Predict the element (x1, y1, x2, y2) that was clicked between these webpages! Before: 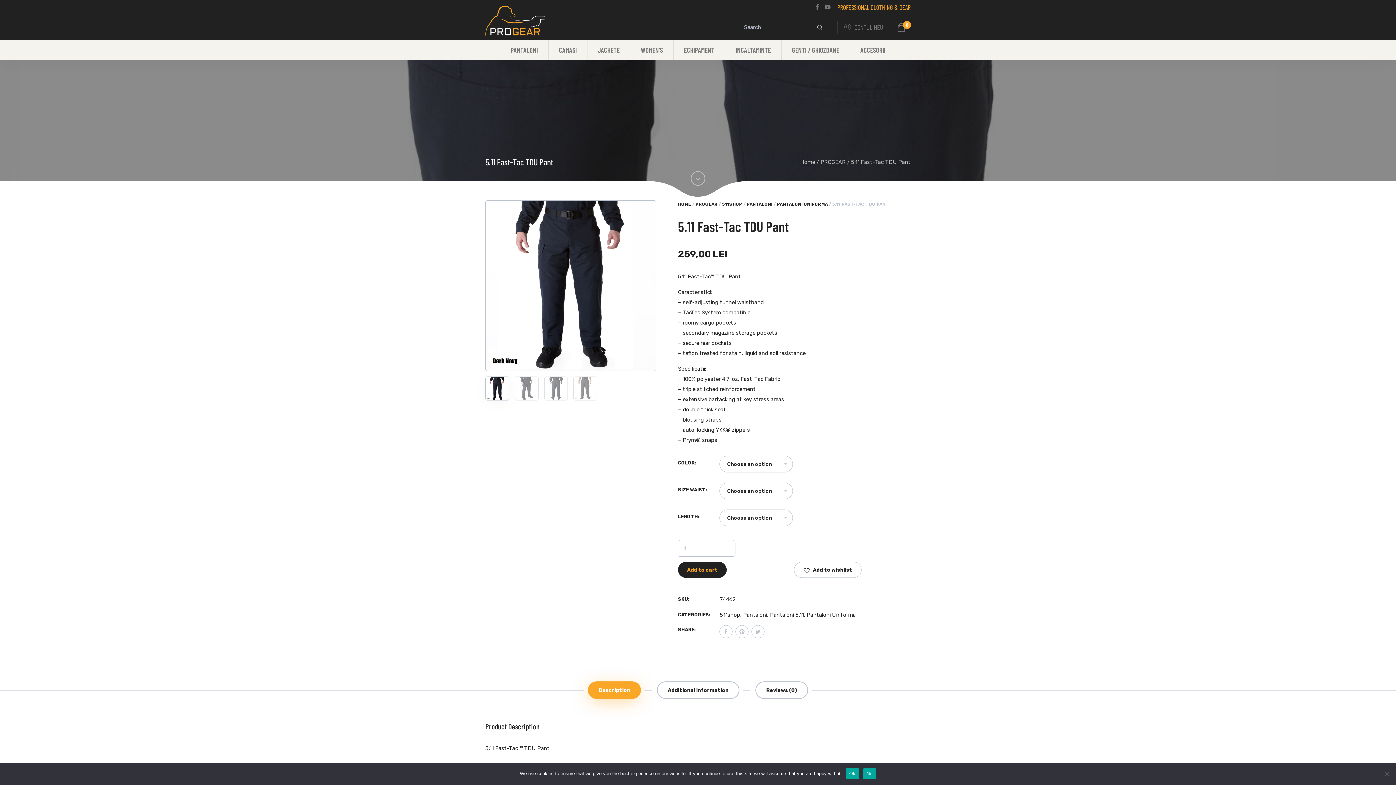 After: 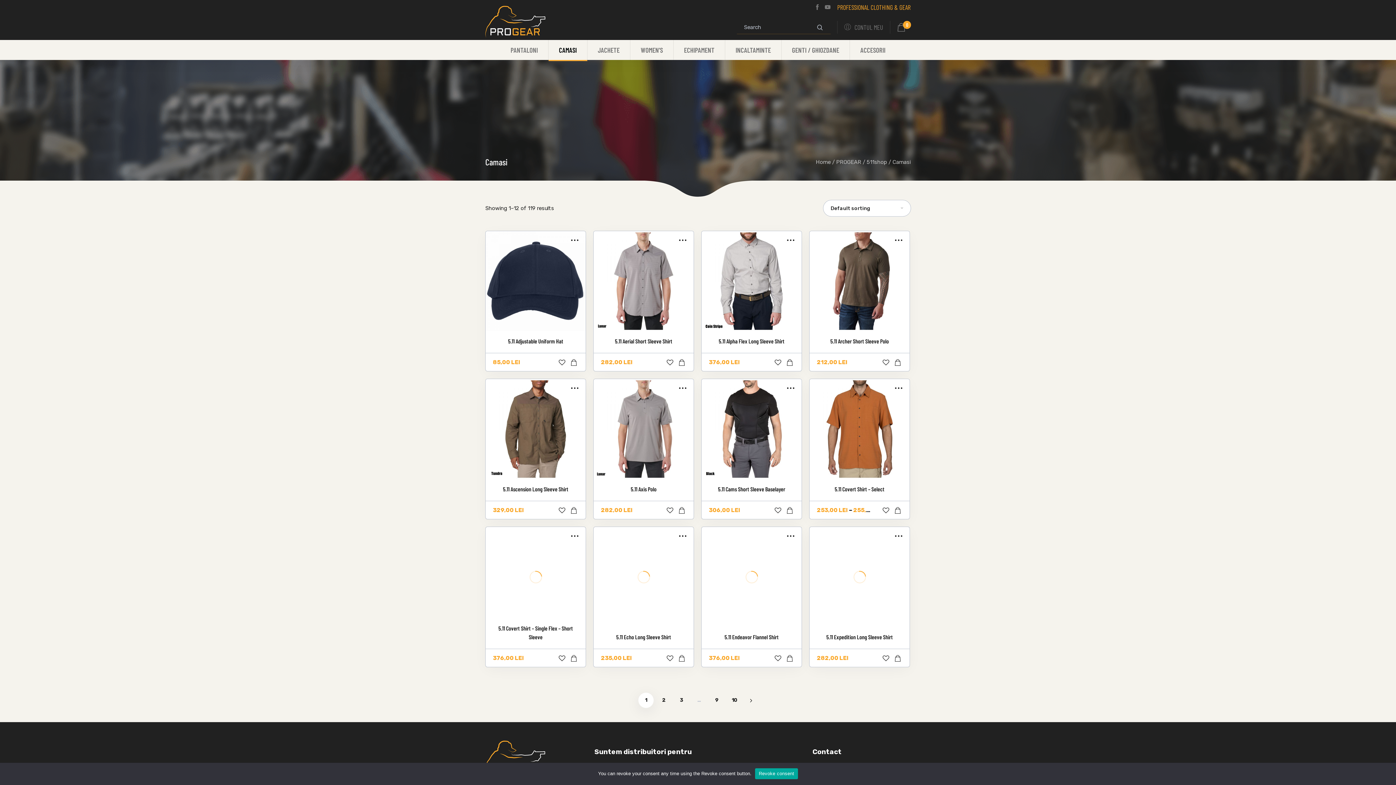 Action: label: CAMASI bbox: (559, 40, 576, 60)